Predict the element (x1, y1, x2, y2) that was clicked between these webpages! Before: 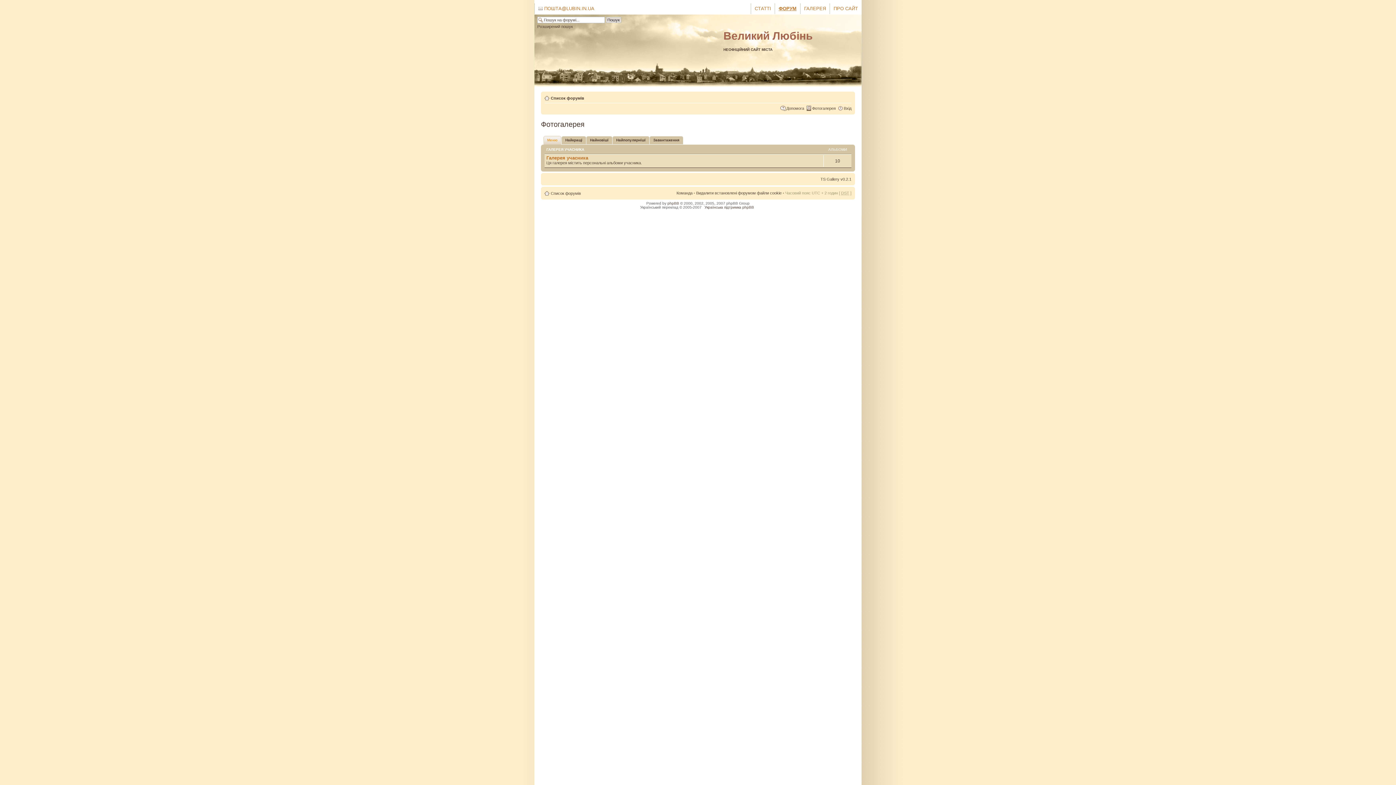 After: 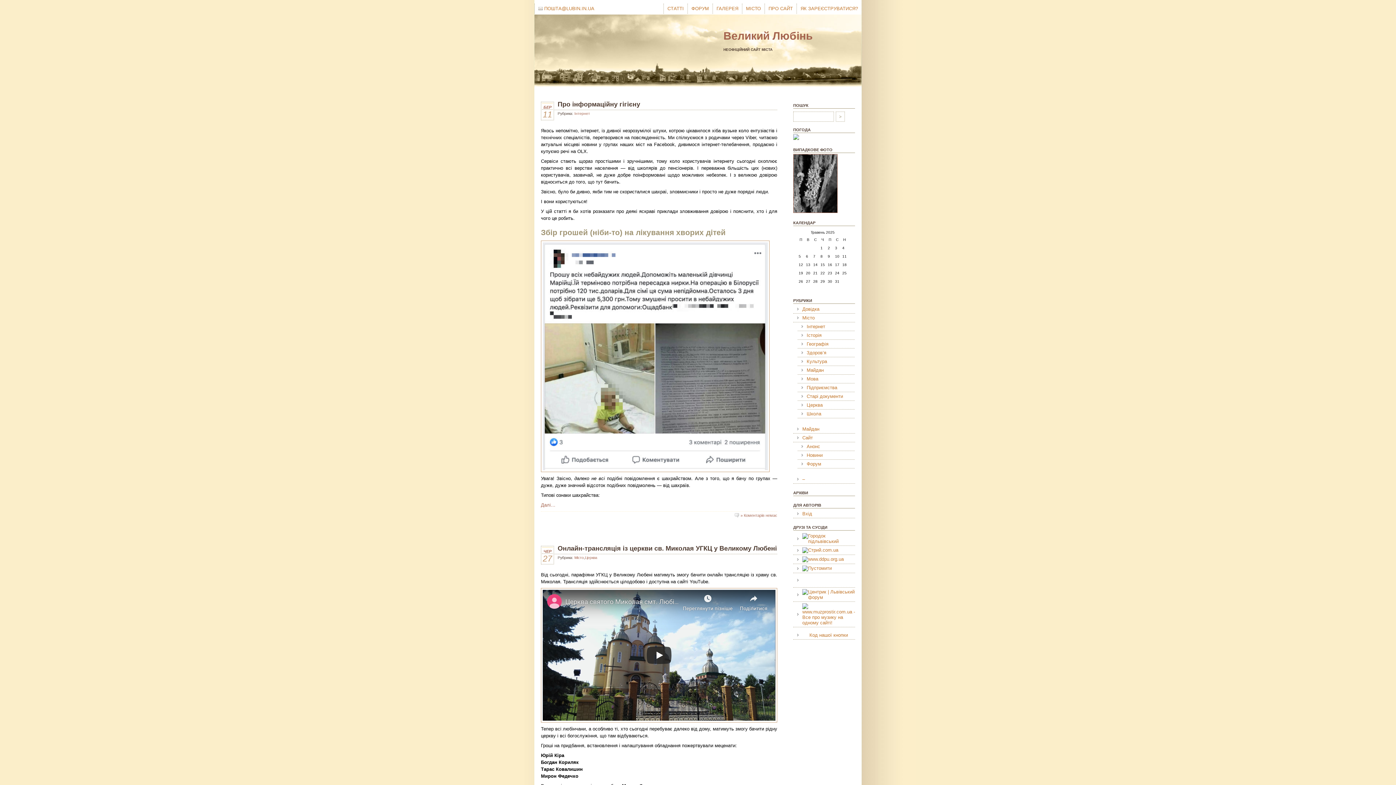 Action: bbox: (723, 29, 812, 41) label: Великий Любінь